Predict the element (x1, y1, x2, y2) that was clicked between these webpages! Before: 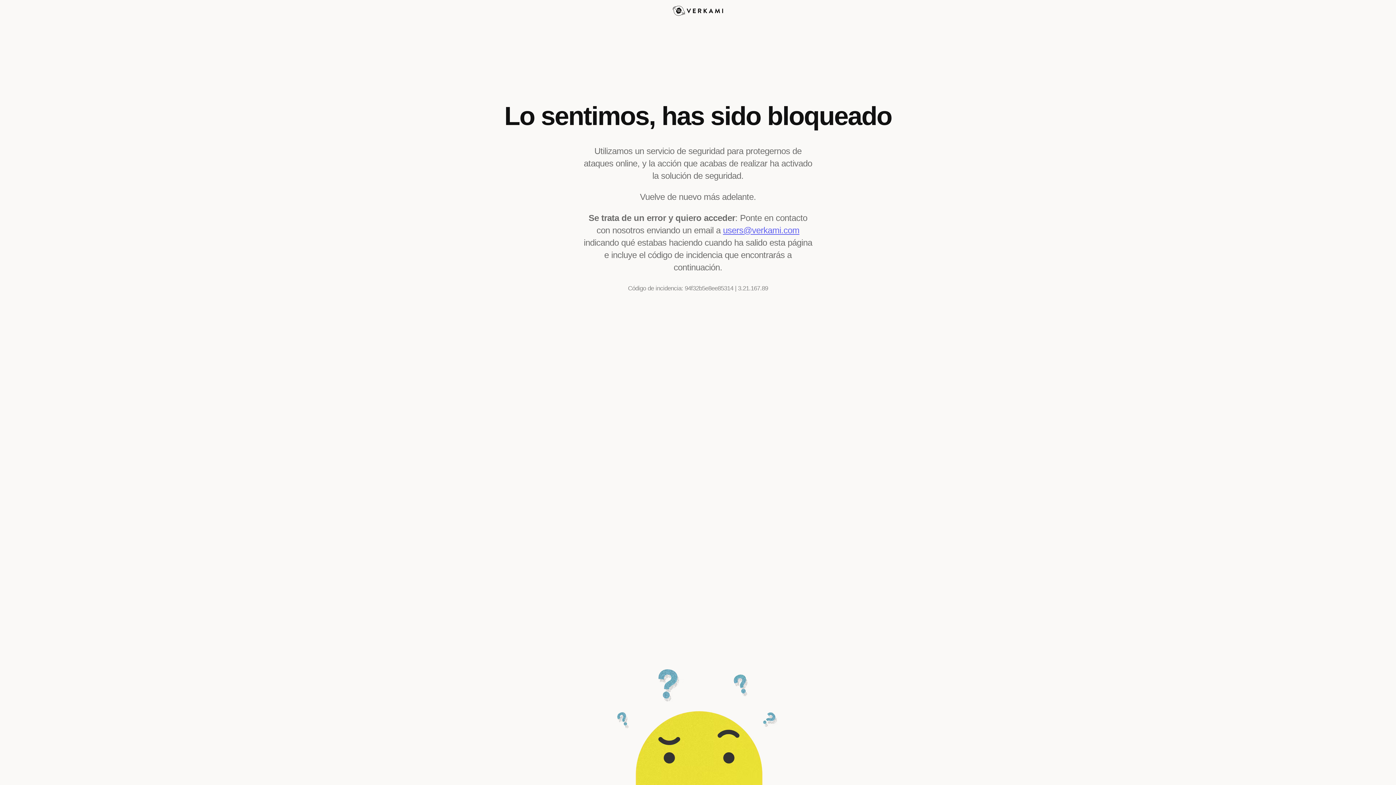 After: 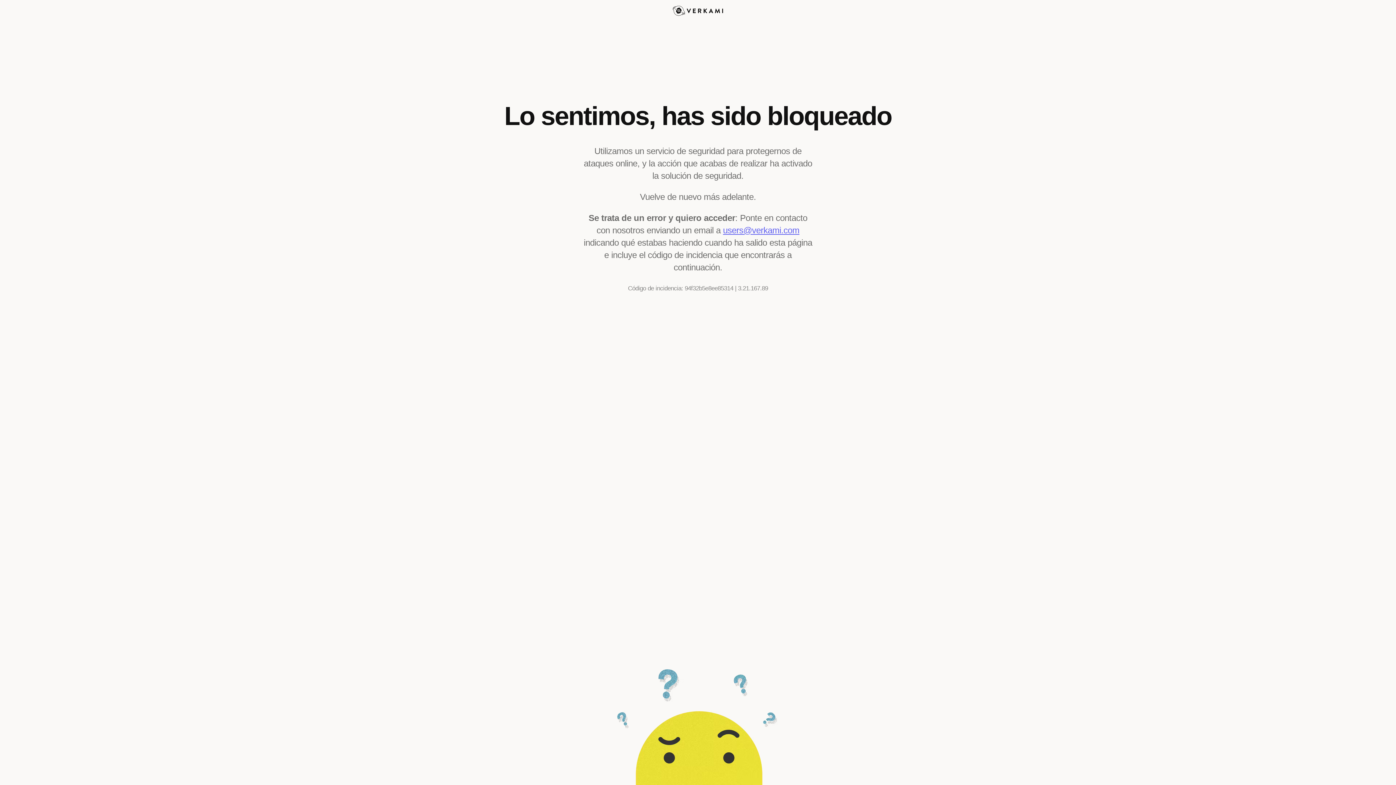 Action: bbox: (723, 225, 799, 235) label: users@verkami.com